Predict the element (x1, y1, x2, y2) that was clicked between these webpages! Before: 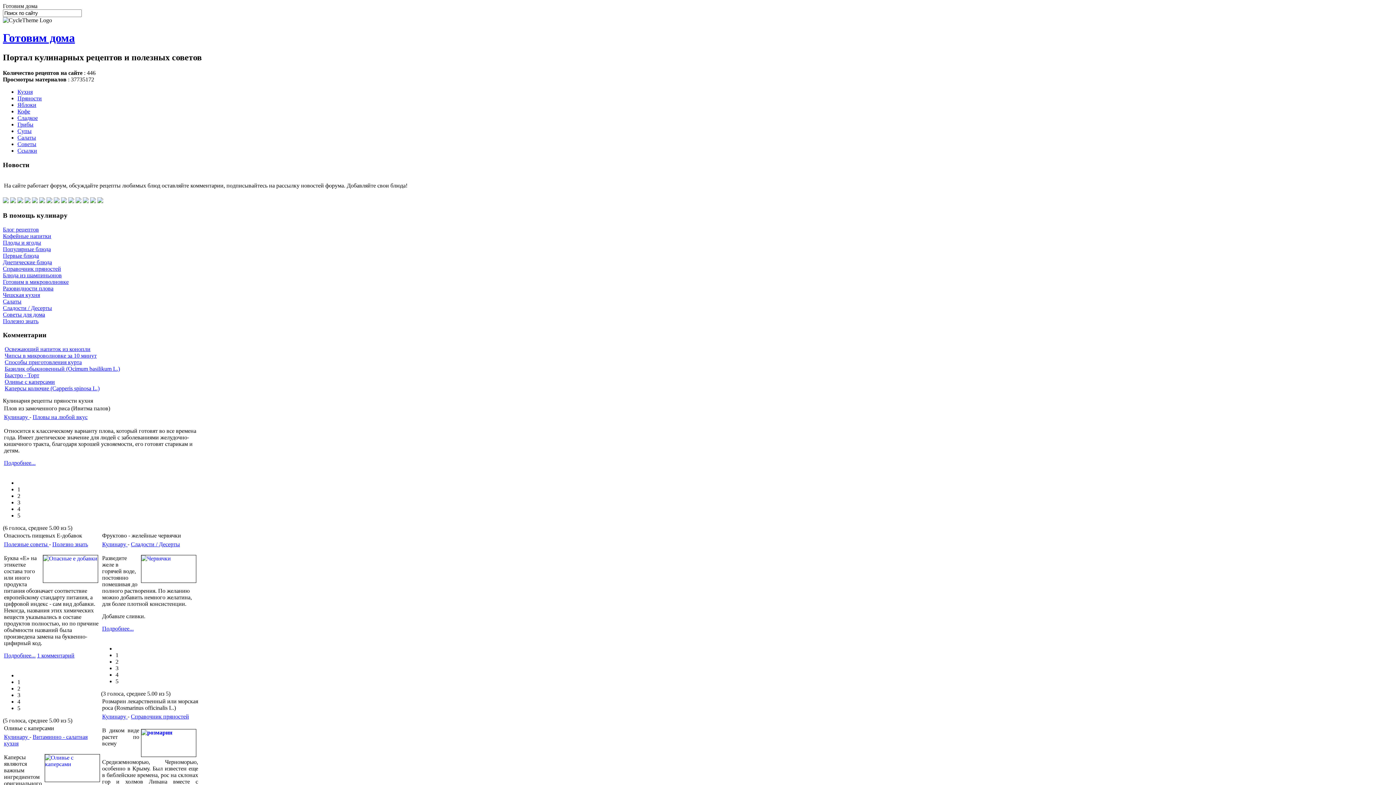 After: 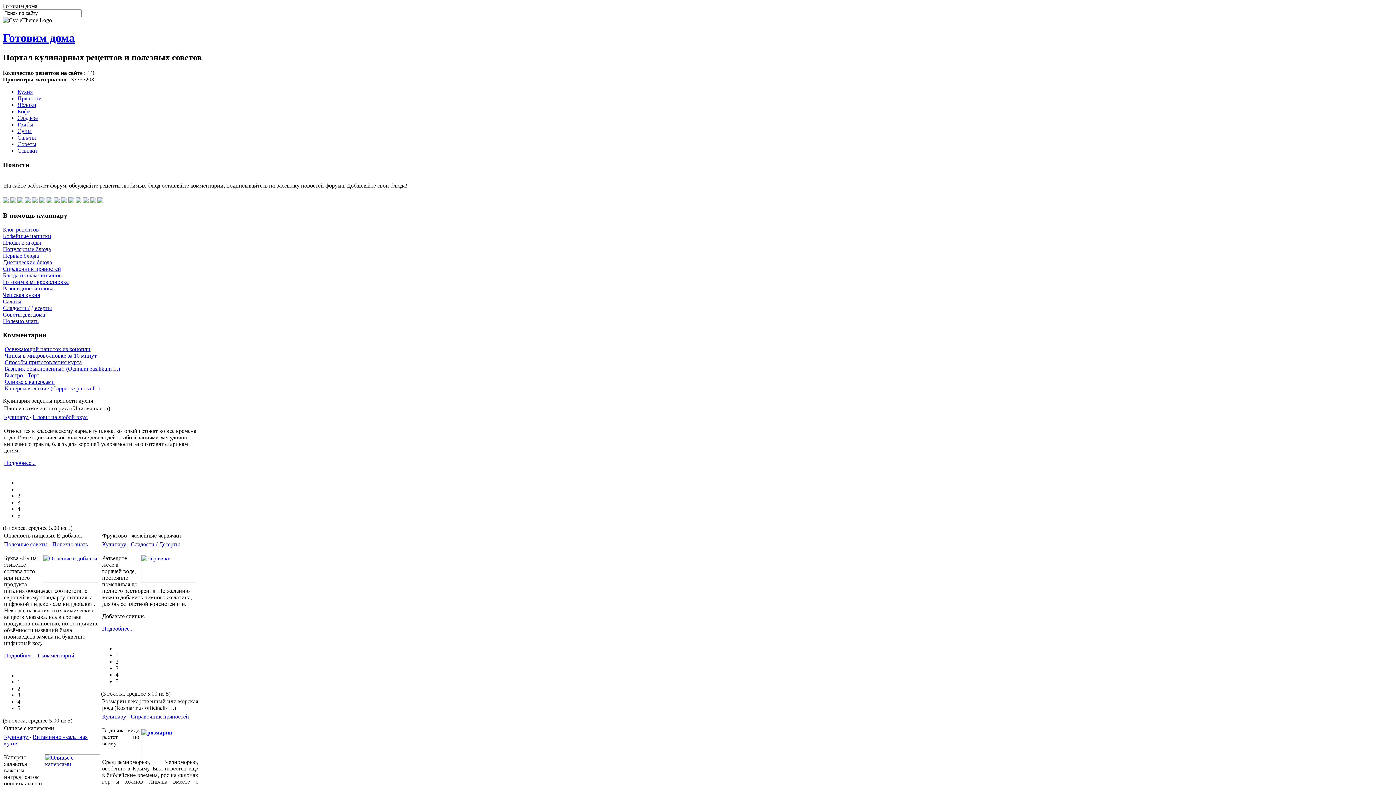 Action: bbox: (17, 108, 30, 114) label: Кофе